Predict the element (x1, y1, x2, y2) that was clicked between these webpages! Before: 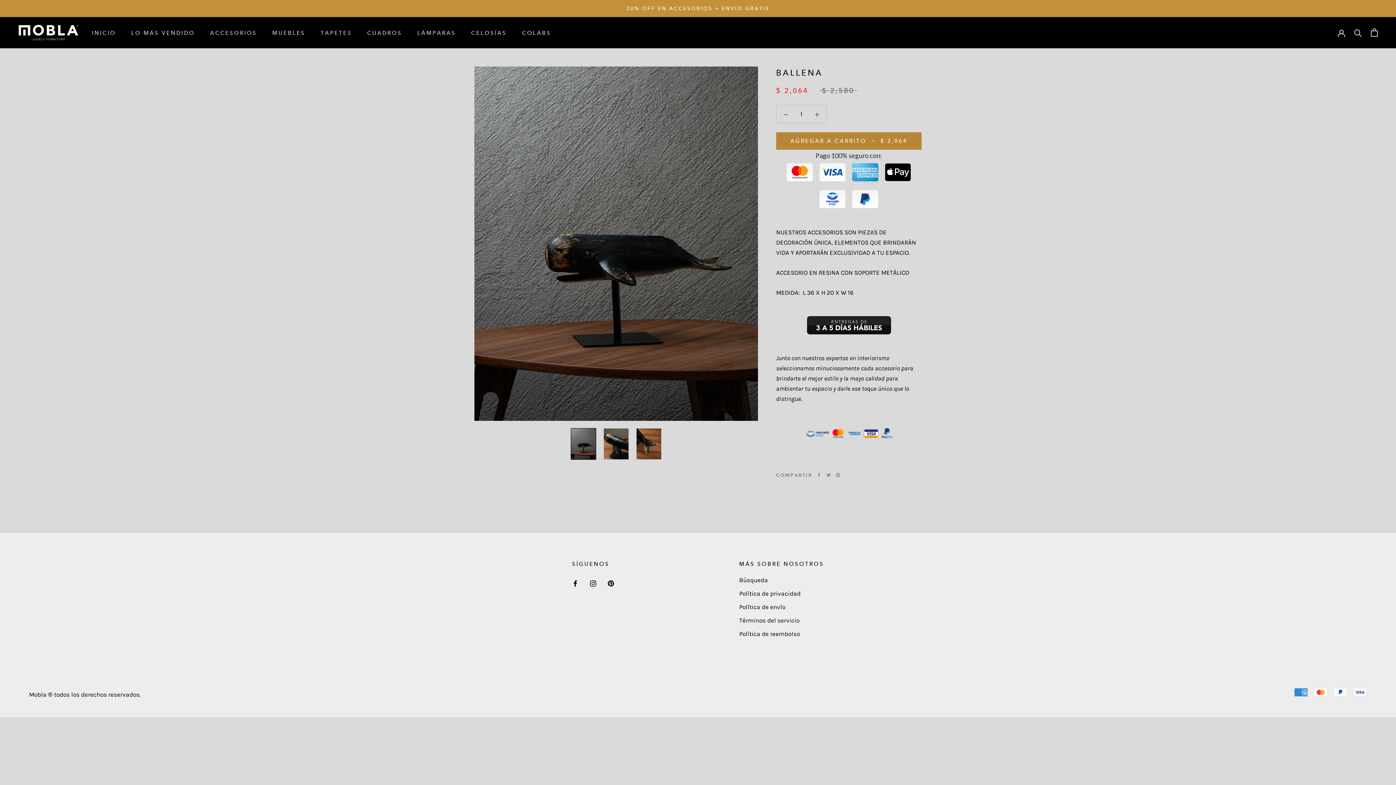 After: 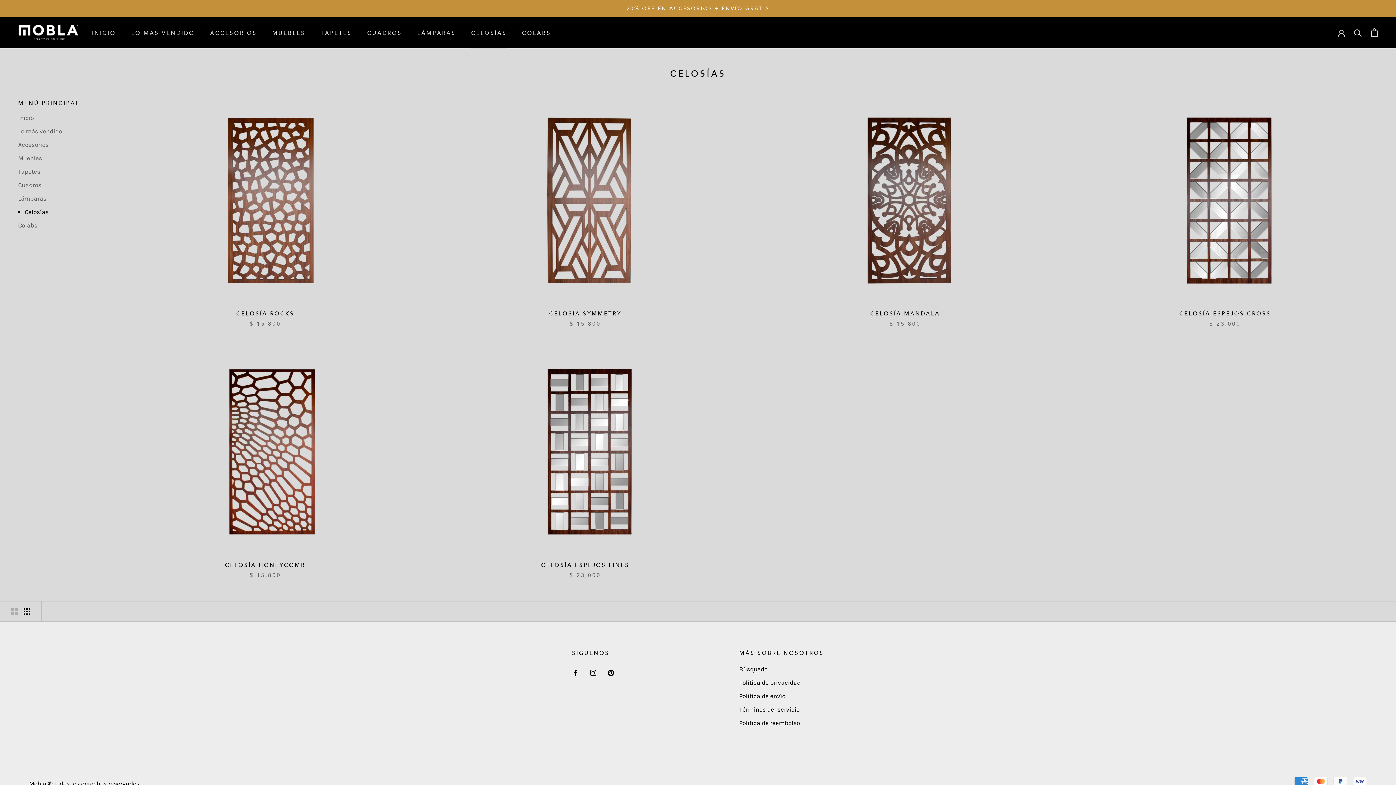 Action: label: CELOSÍAS
CELOSÍAS bbox: (471, 29, 506, 36)